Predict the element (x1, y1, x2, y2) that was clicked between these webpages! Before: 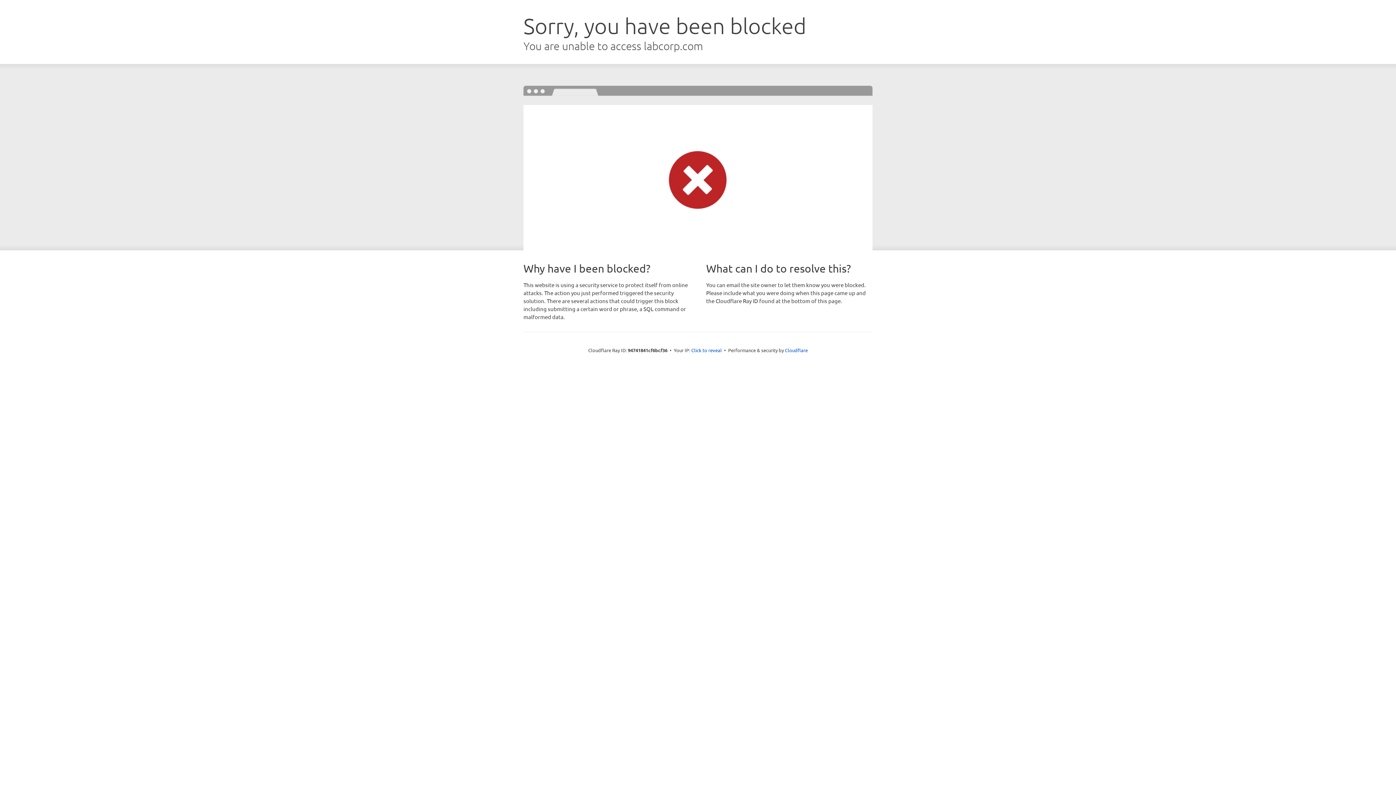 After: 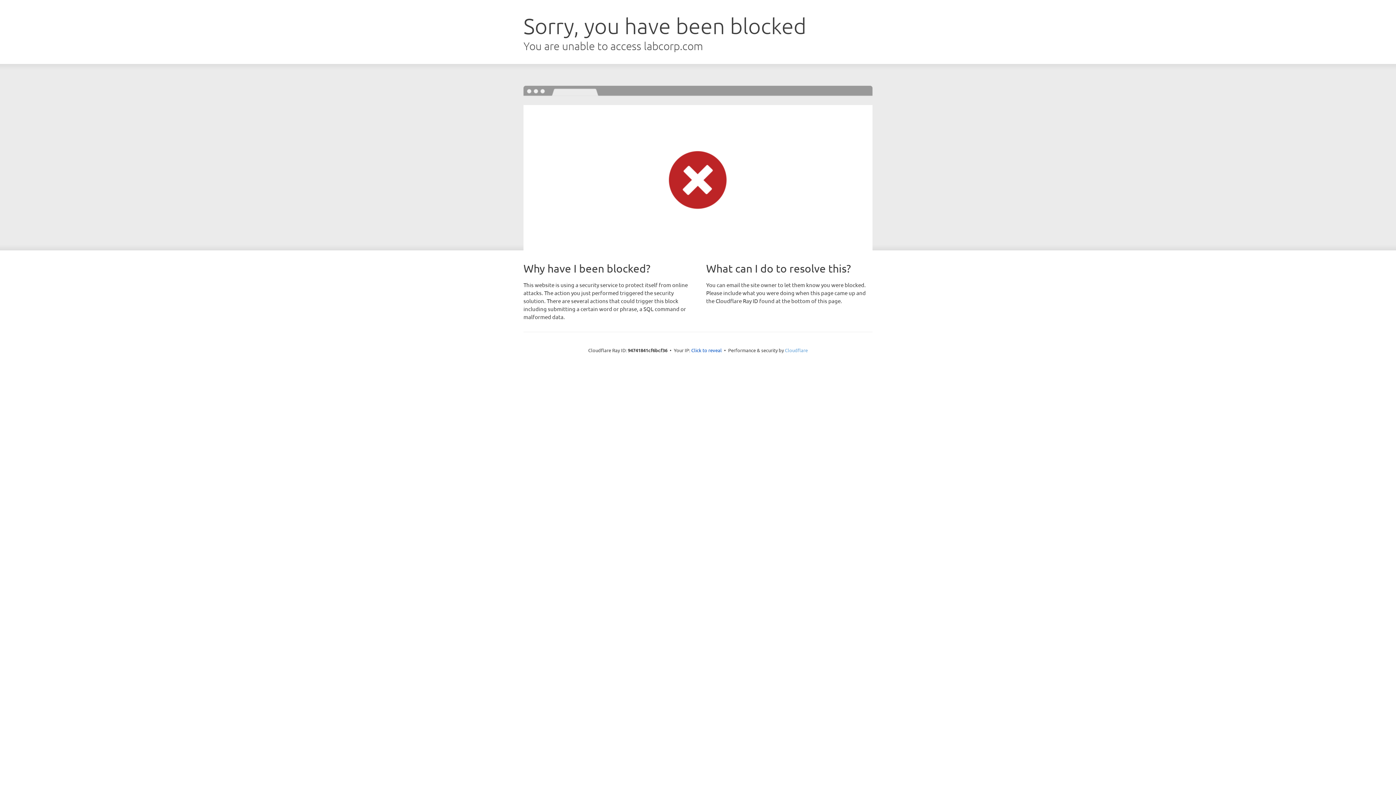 Action: label: Cloudflare bbox: (785, 347, 808, 353)